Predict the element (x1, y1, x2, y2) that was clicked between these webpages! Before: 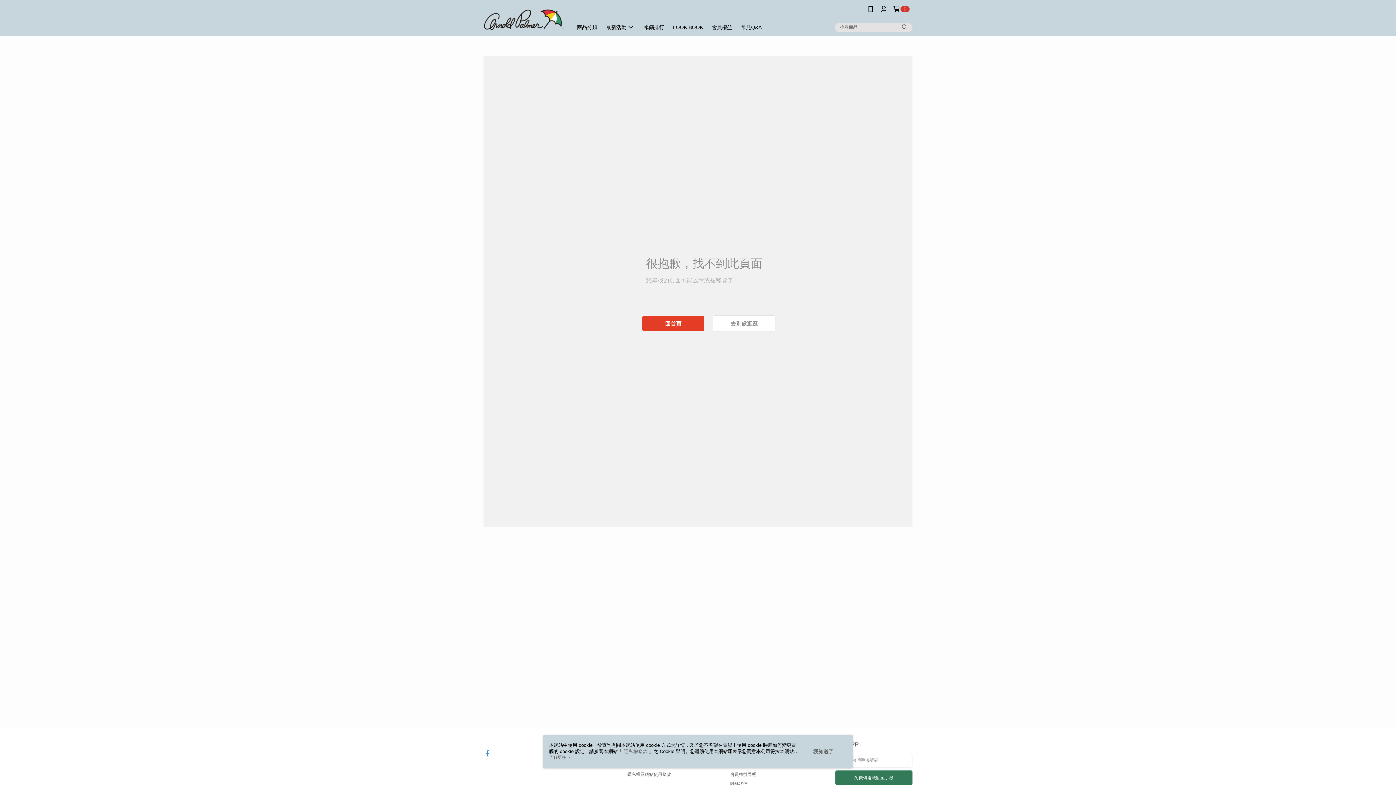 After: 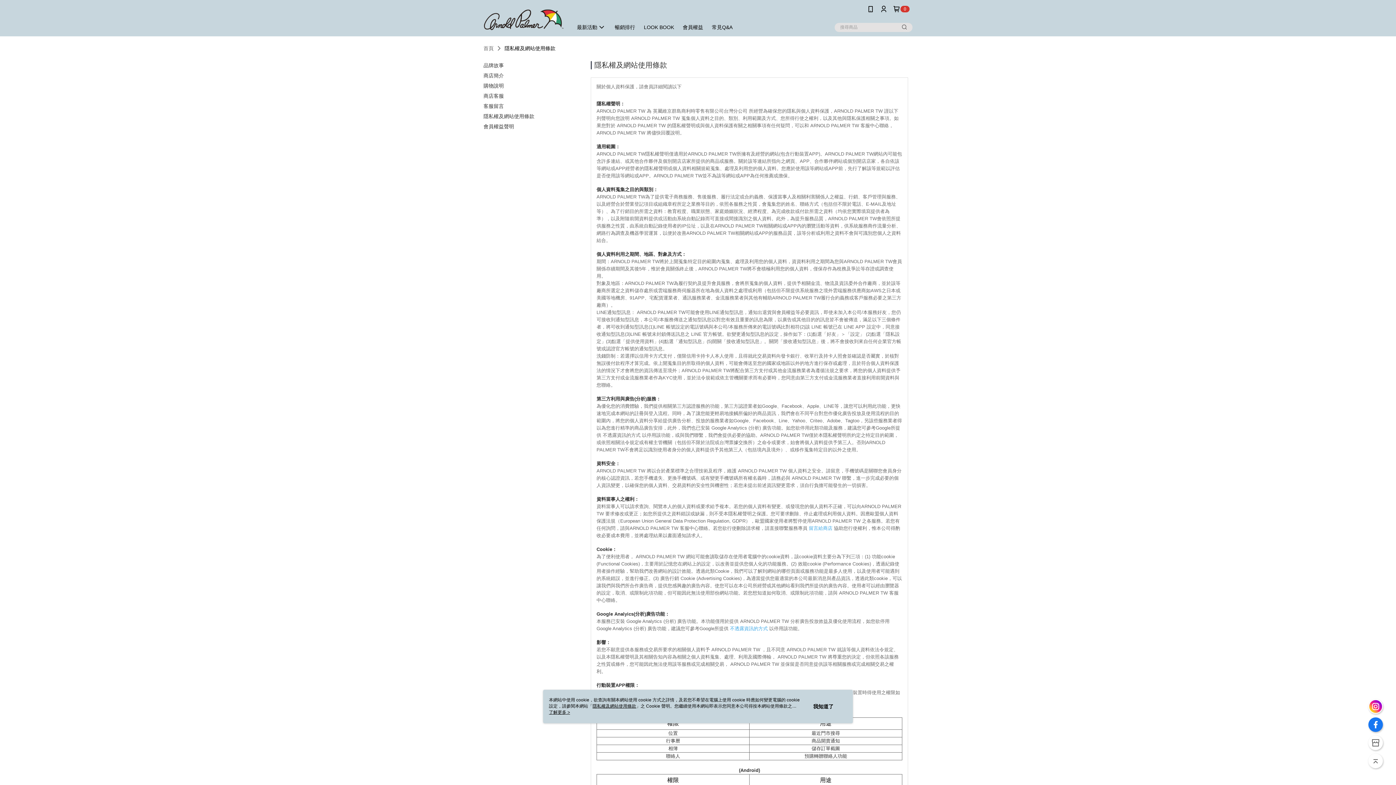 Action: label: 隱私權條款  bbox: (624, 749, 649, 754)